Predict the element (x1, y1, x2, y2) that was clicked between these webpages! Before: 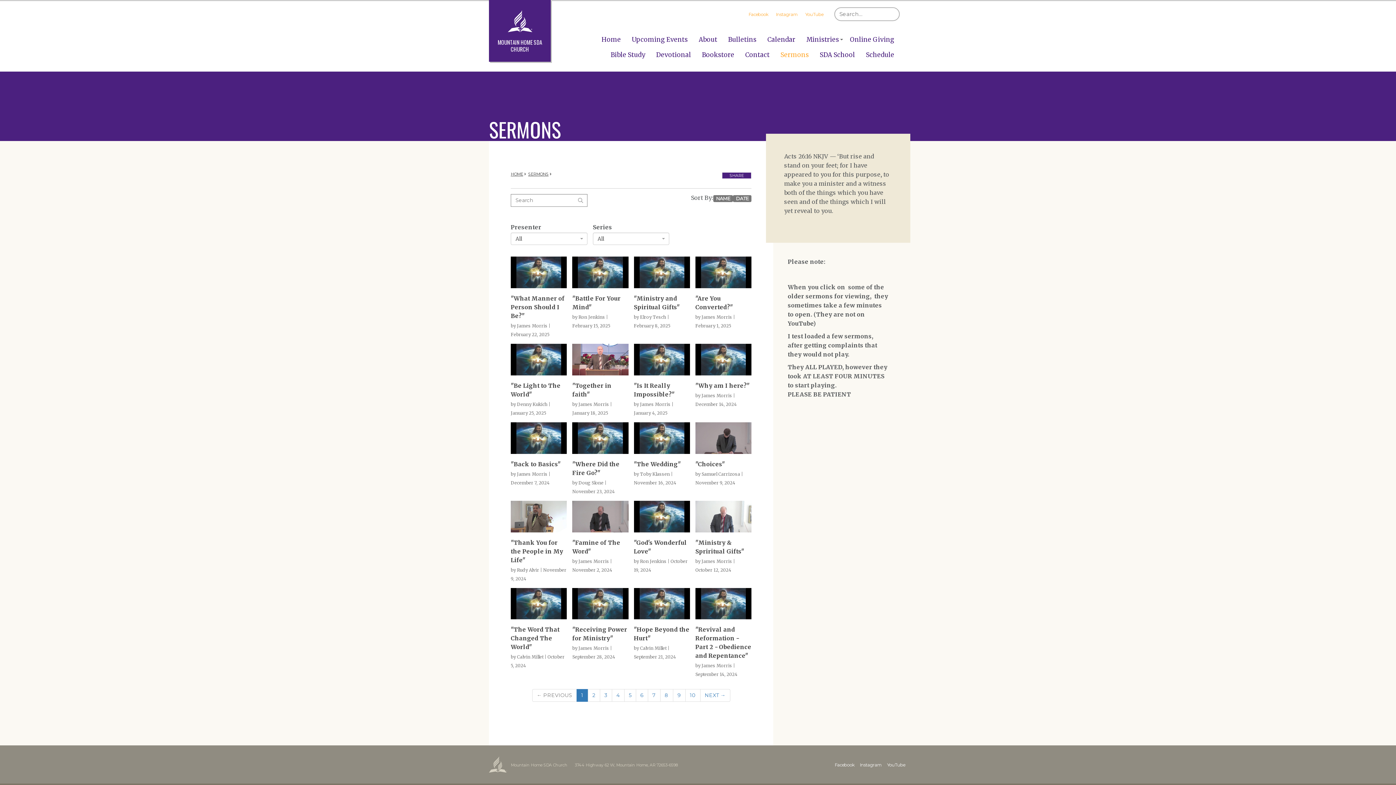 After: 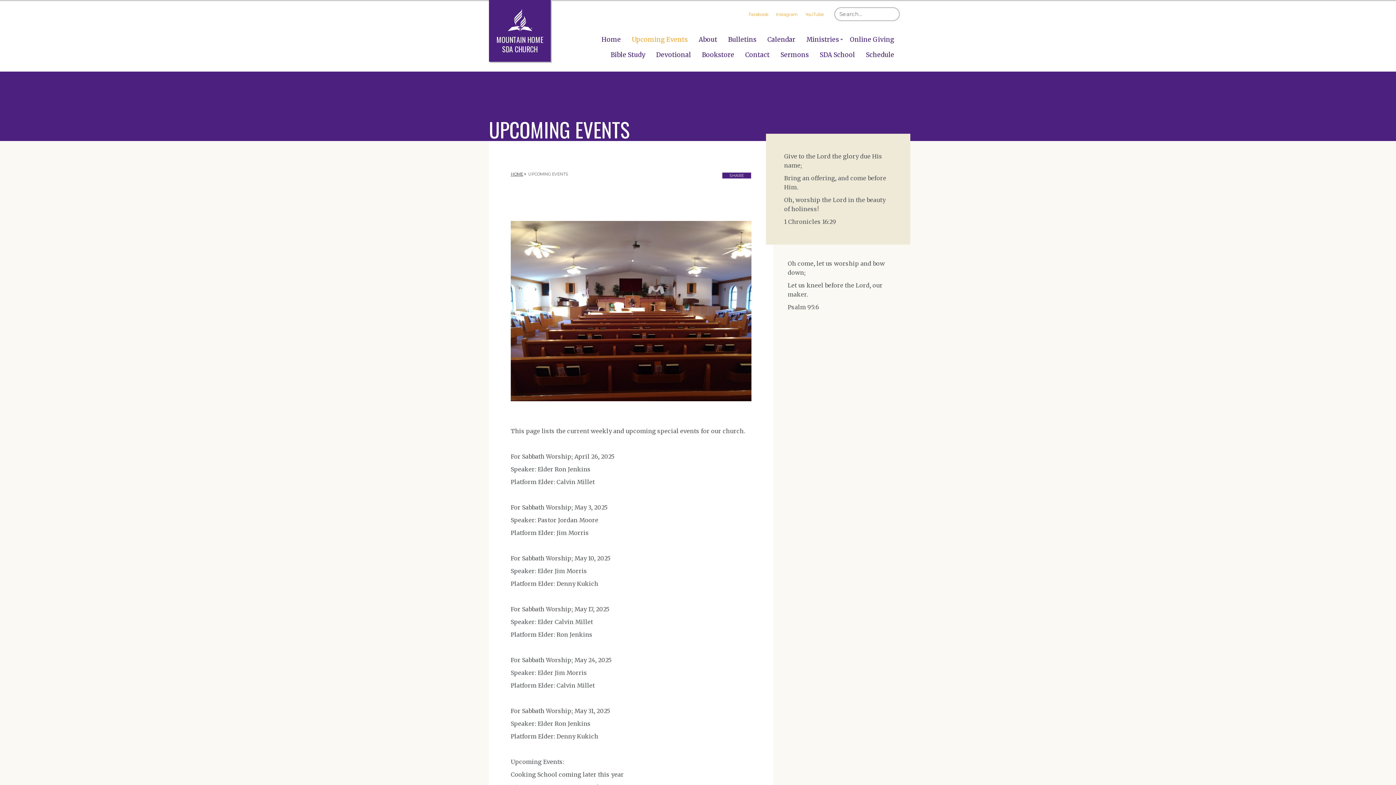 Action: bbox: (627, 32, 692, 47) label: Upcoming Events